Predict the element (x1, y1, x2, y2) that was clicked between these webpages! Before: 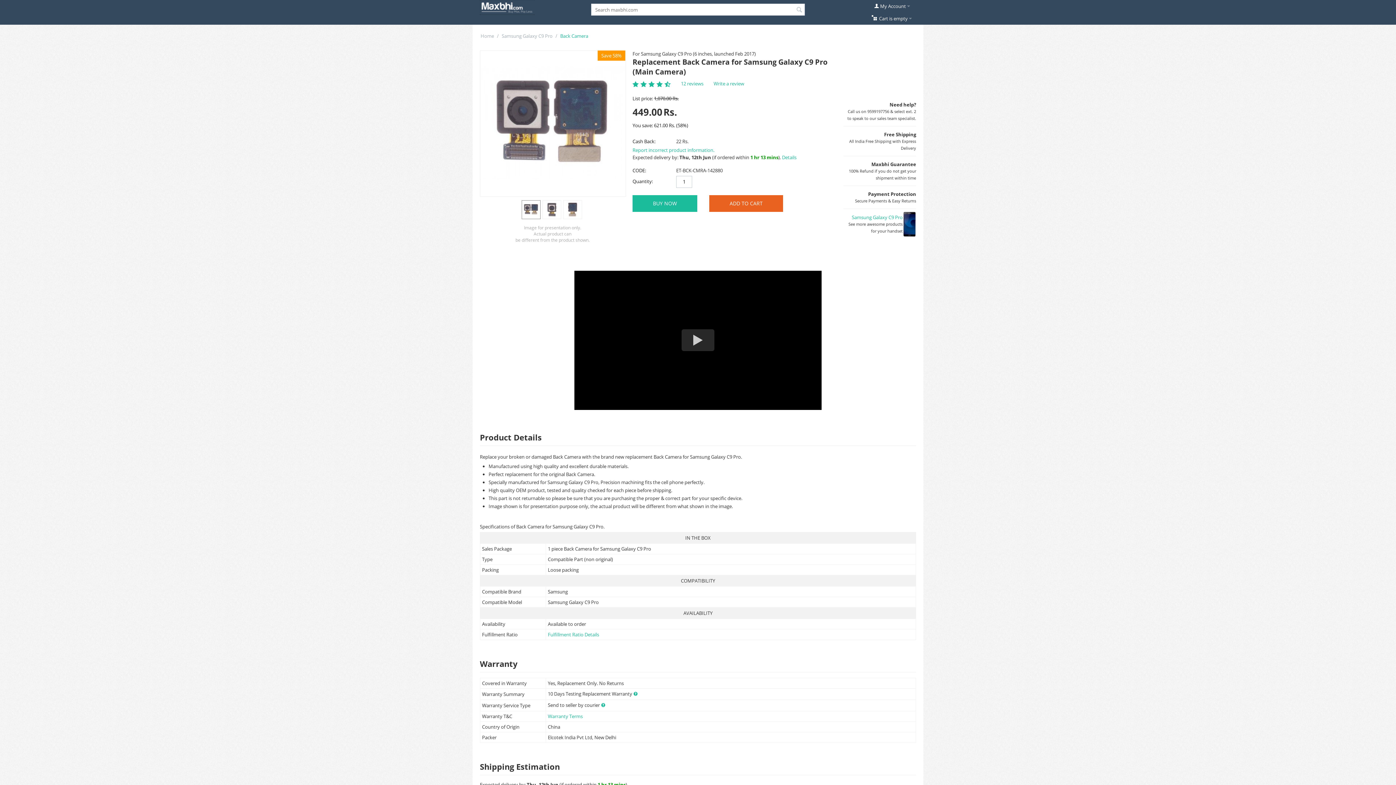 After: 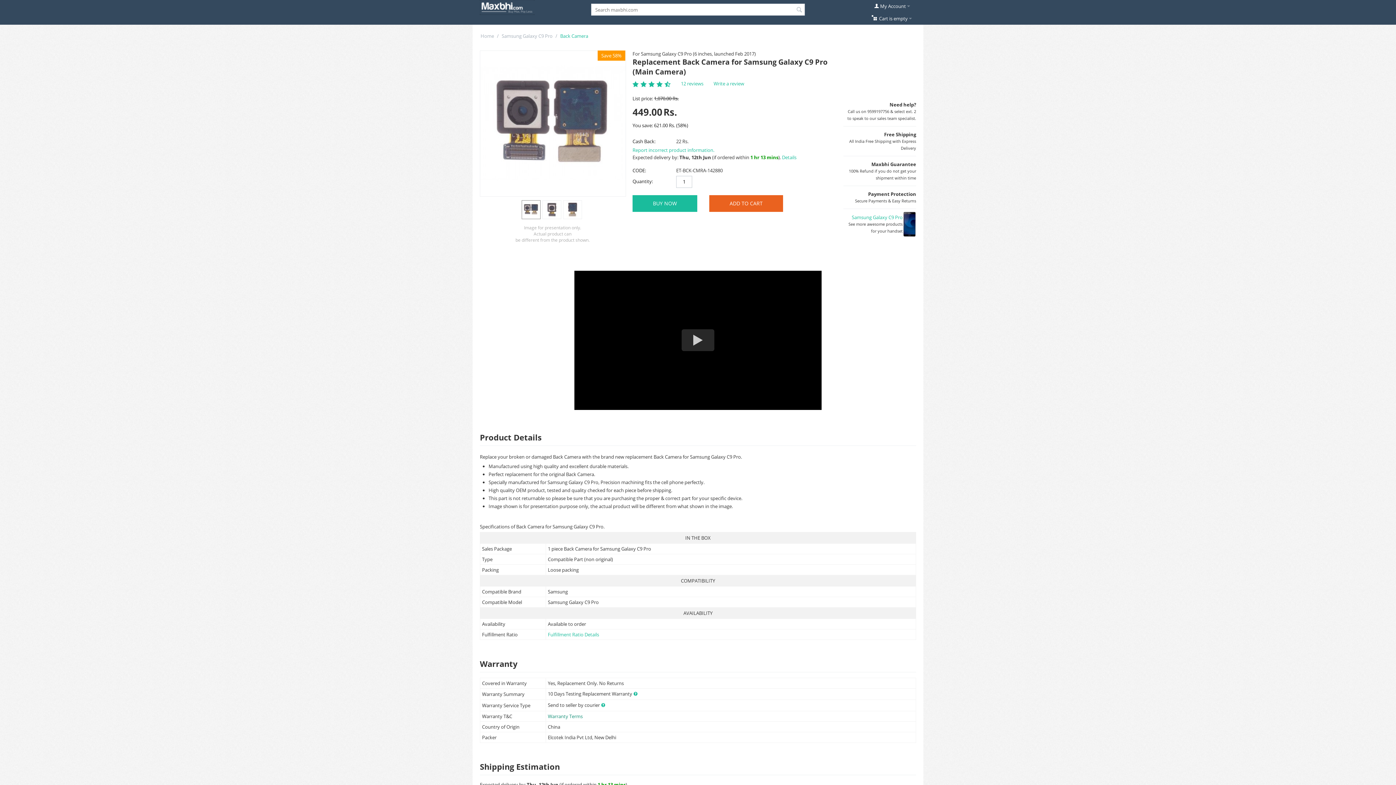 Action: bbox: (548, 713, 582, 719) label: Warranty Terms